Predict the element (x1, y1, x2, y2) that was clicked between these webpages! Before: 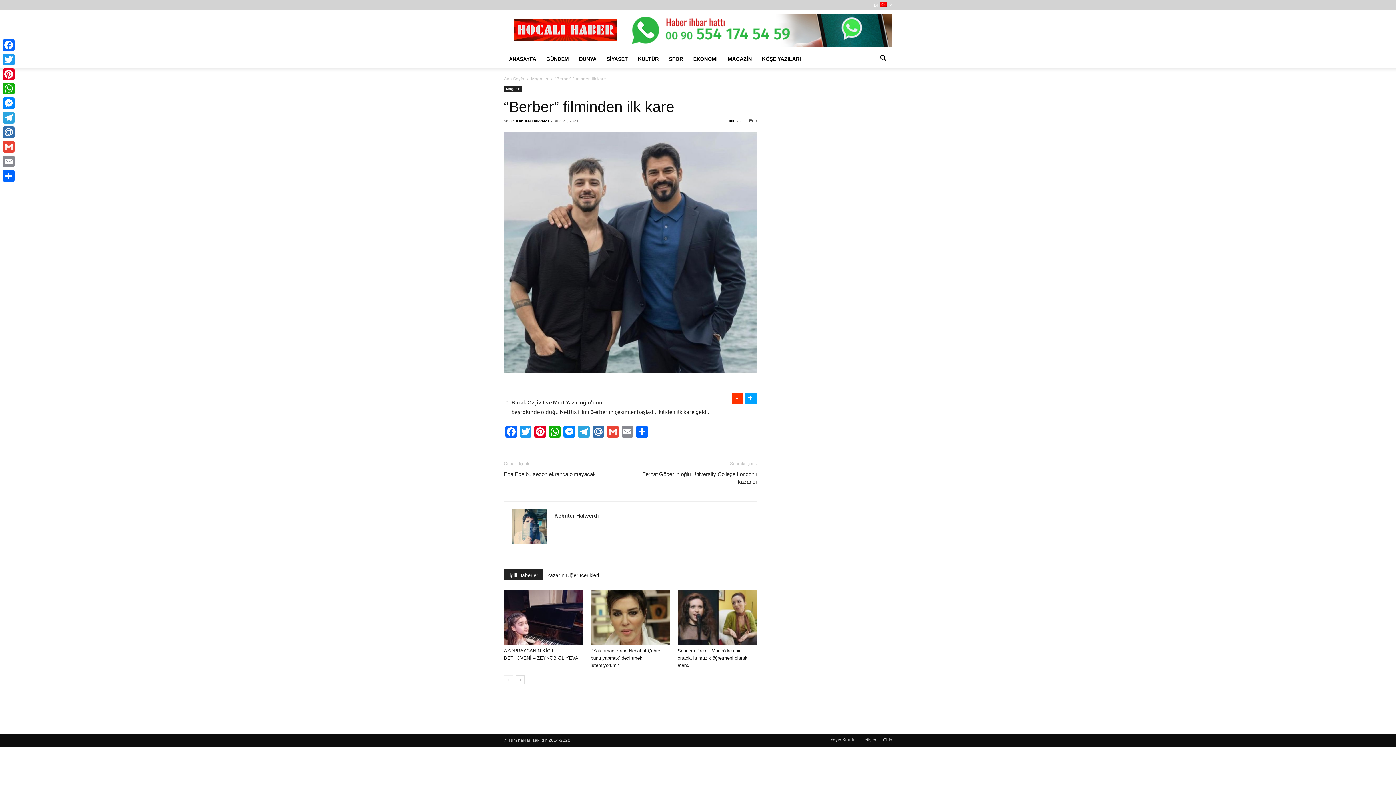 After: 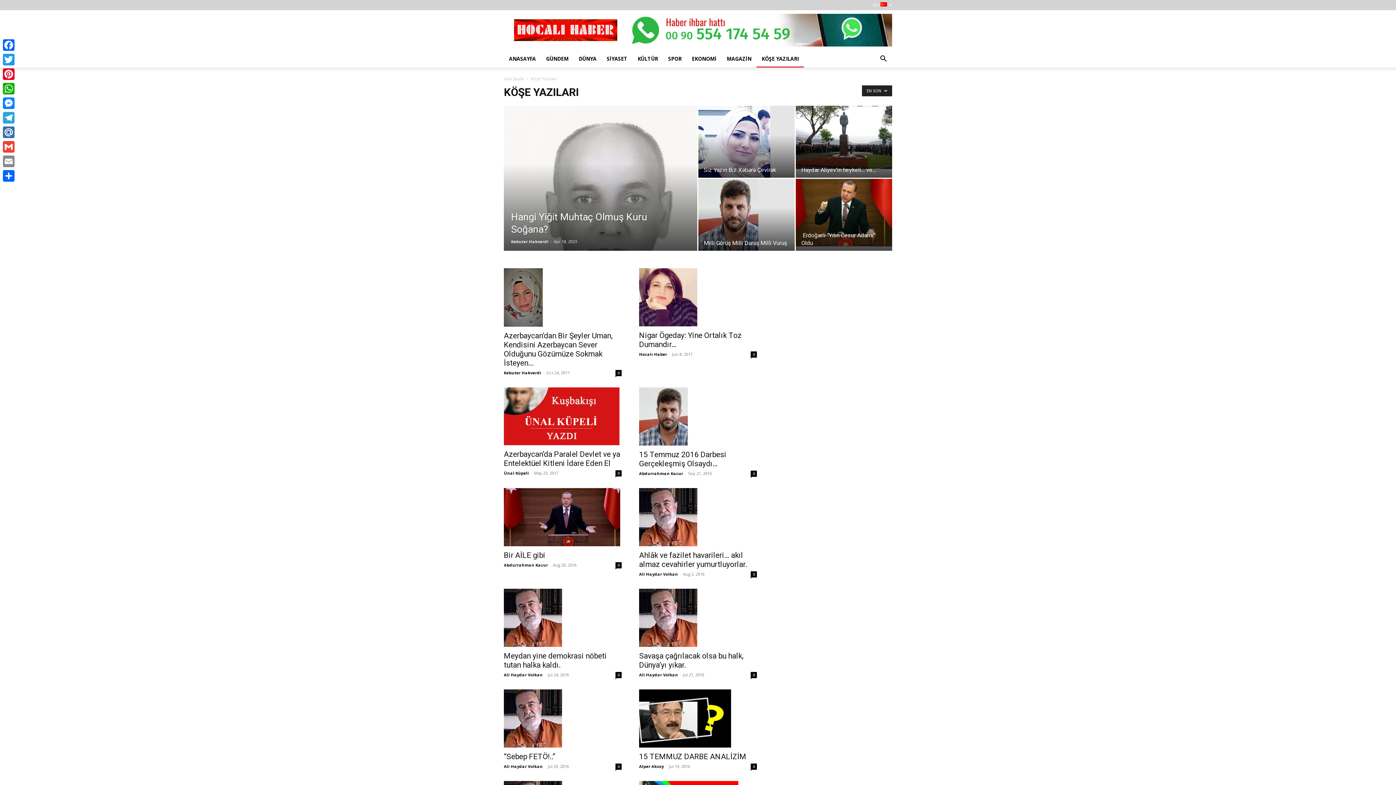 Action: bbox: (757, 50, 806, 67) label: KÖŞE YAZILARI